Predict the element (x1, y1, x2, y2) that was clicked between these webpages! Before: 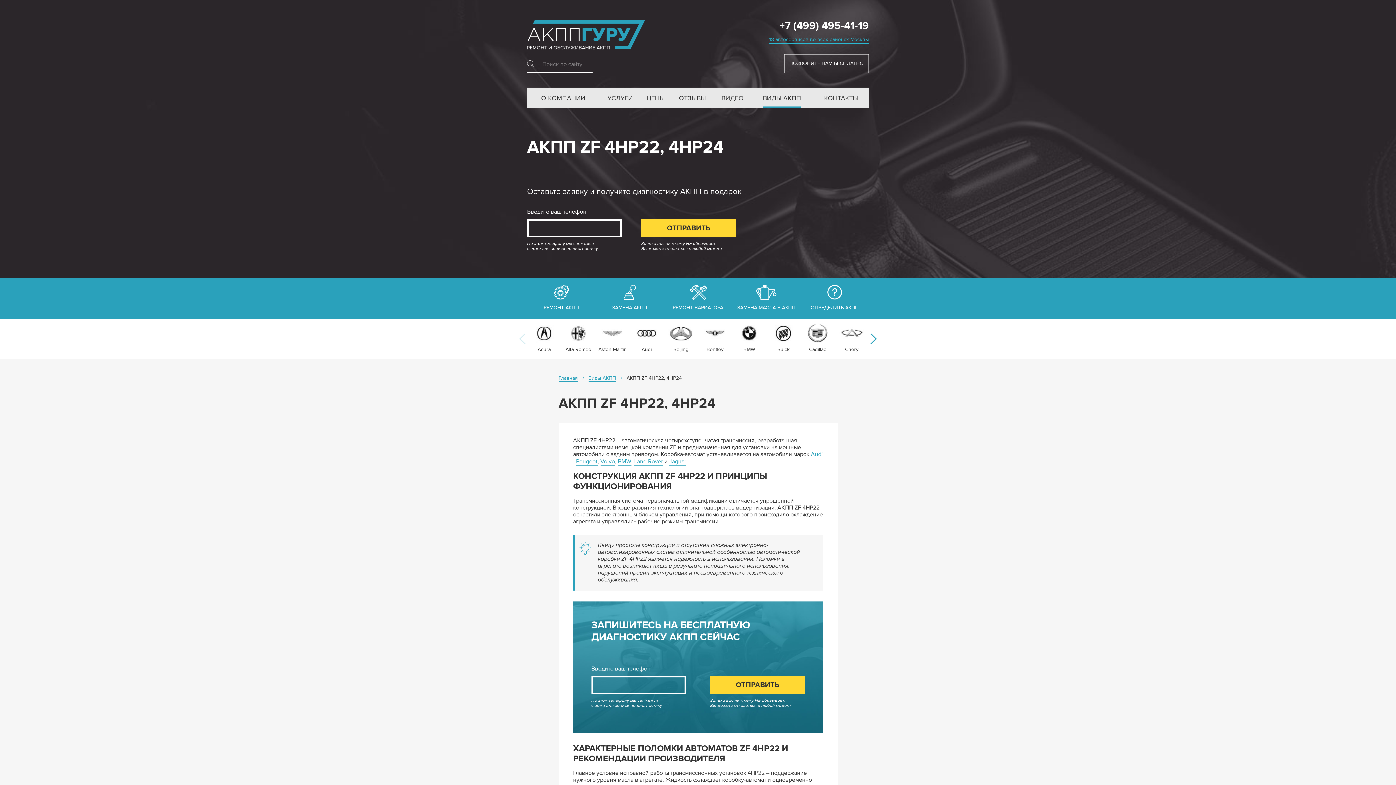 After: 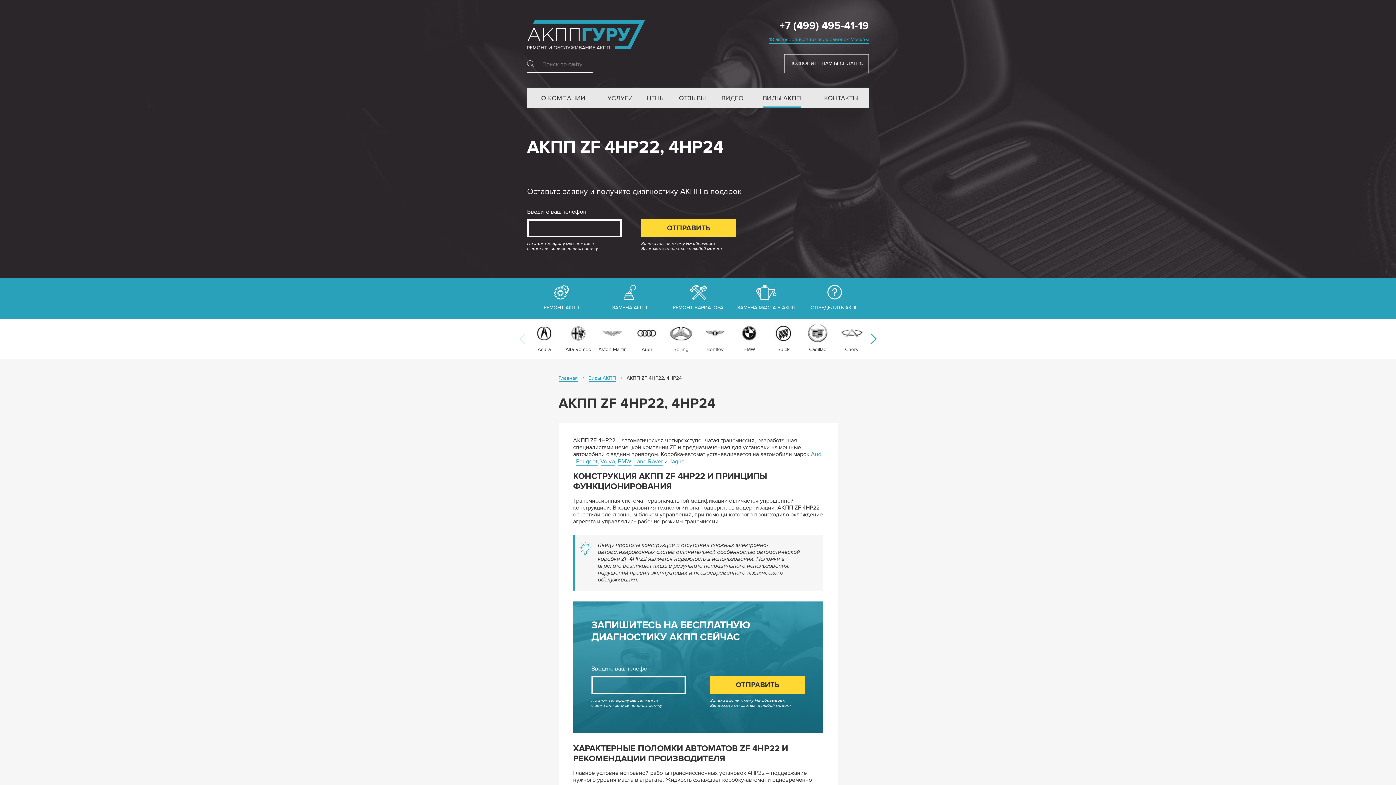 Action: bbox: (669, 458, 686, 465) label: Jaguar